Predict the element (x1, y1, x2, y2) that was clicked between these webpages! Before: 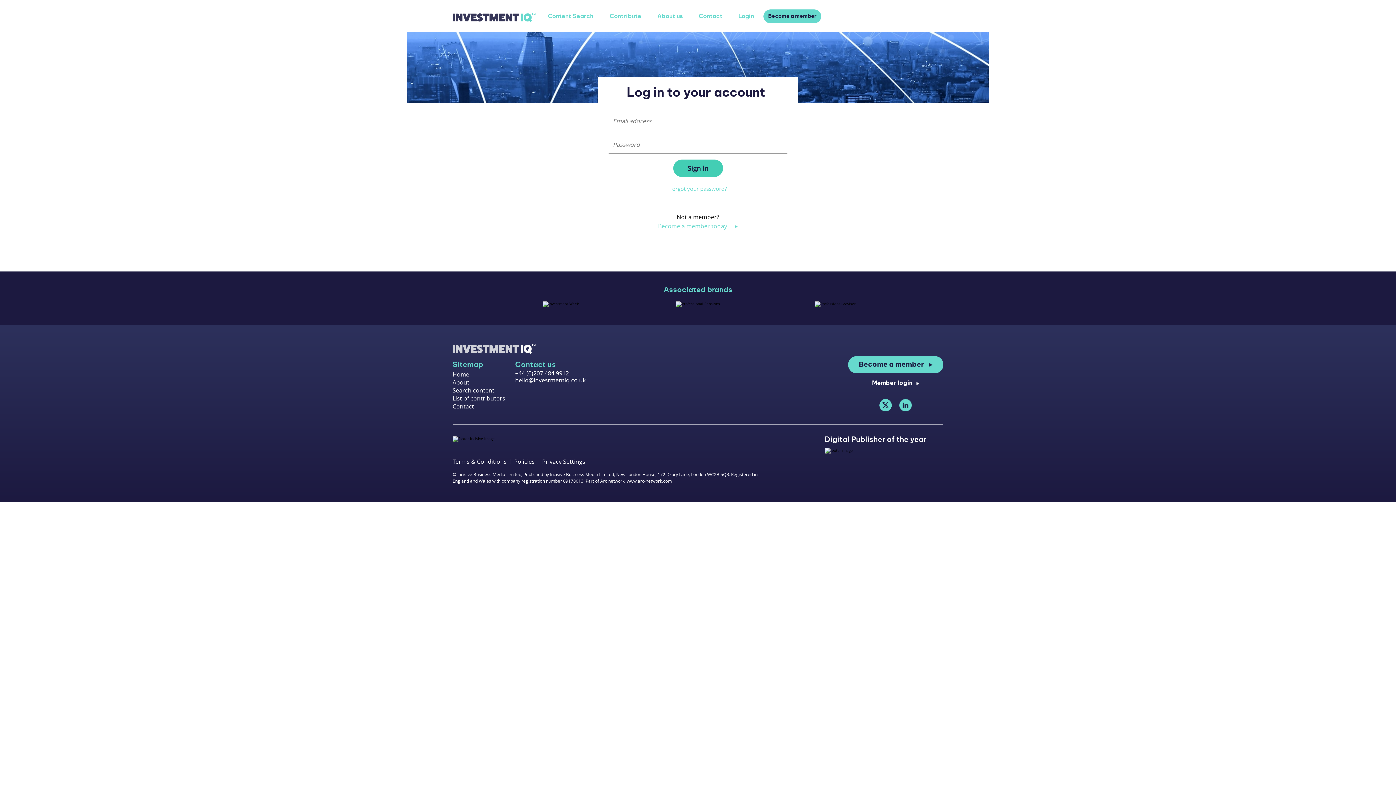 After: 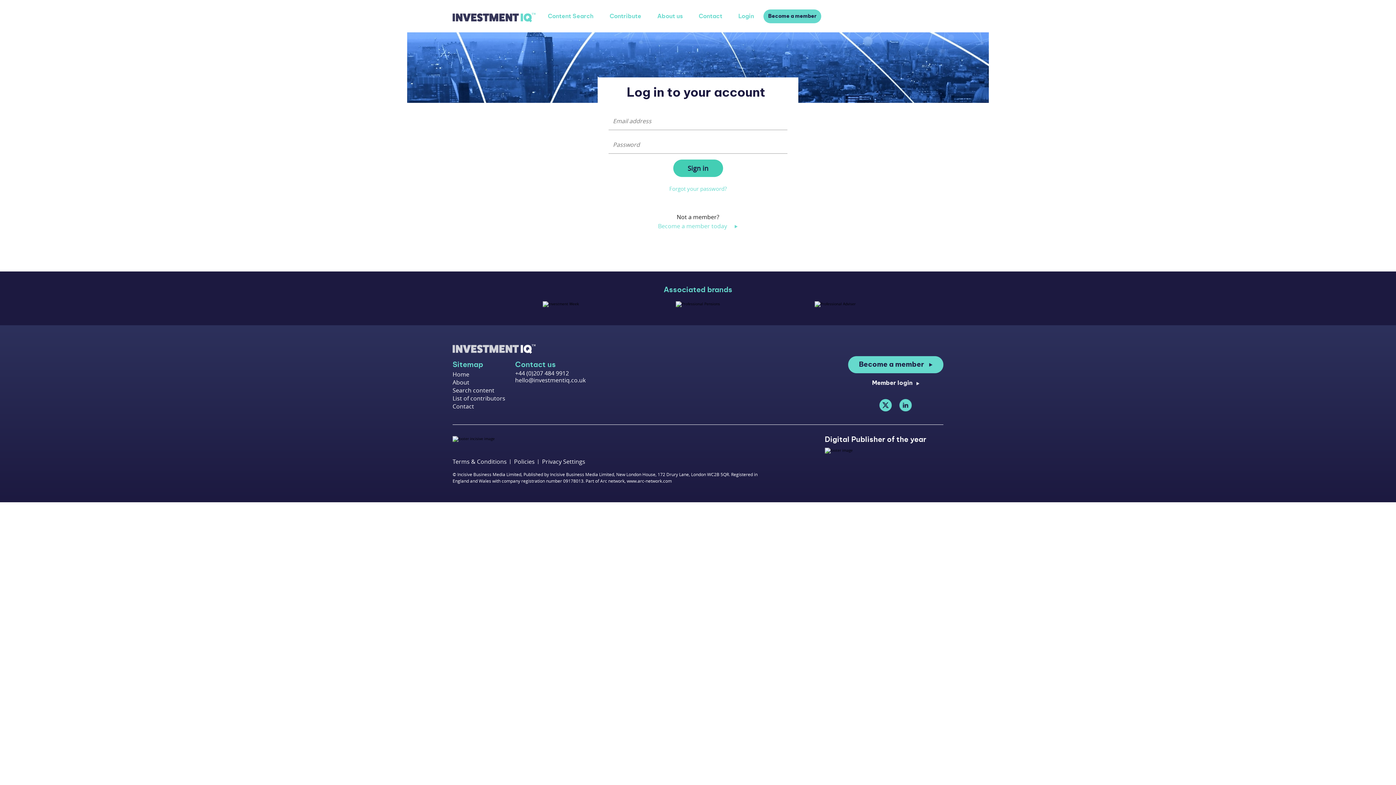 Action: label: Policies bbox: (514, 458, 534, 465)